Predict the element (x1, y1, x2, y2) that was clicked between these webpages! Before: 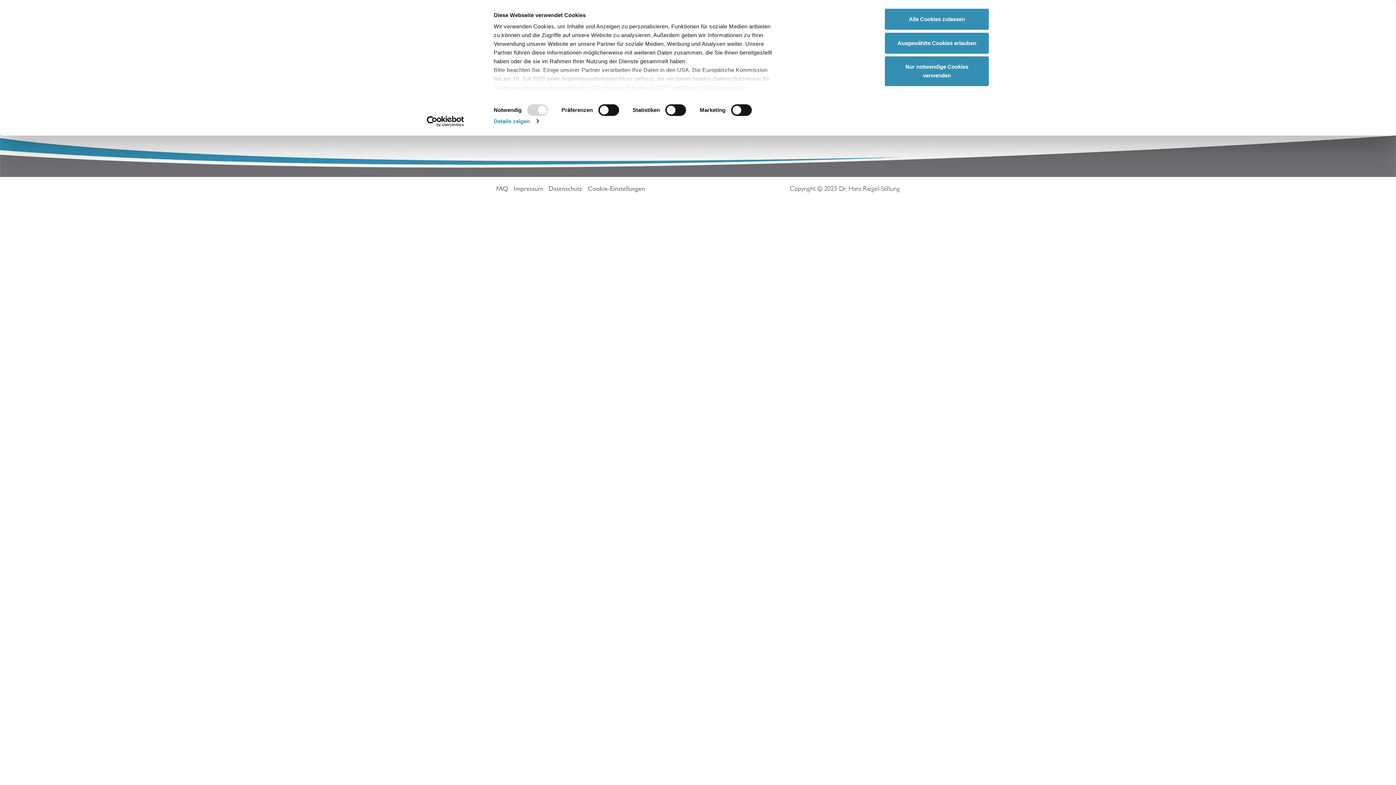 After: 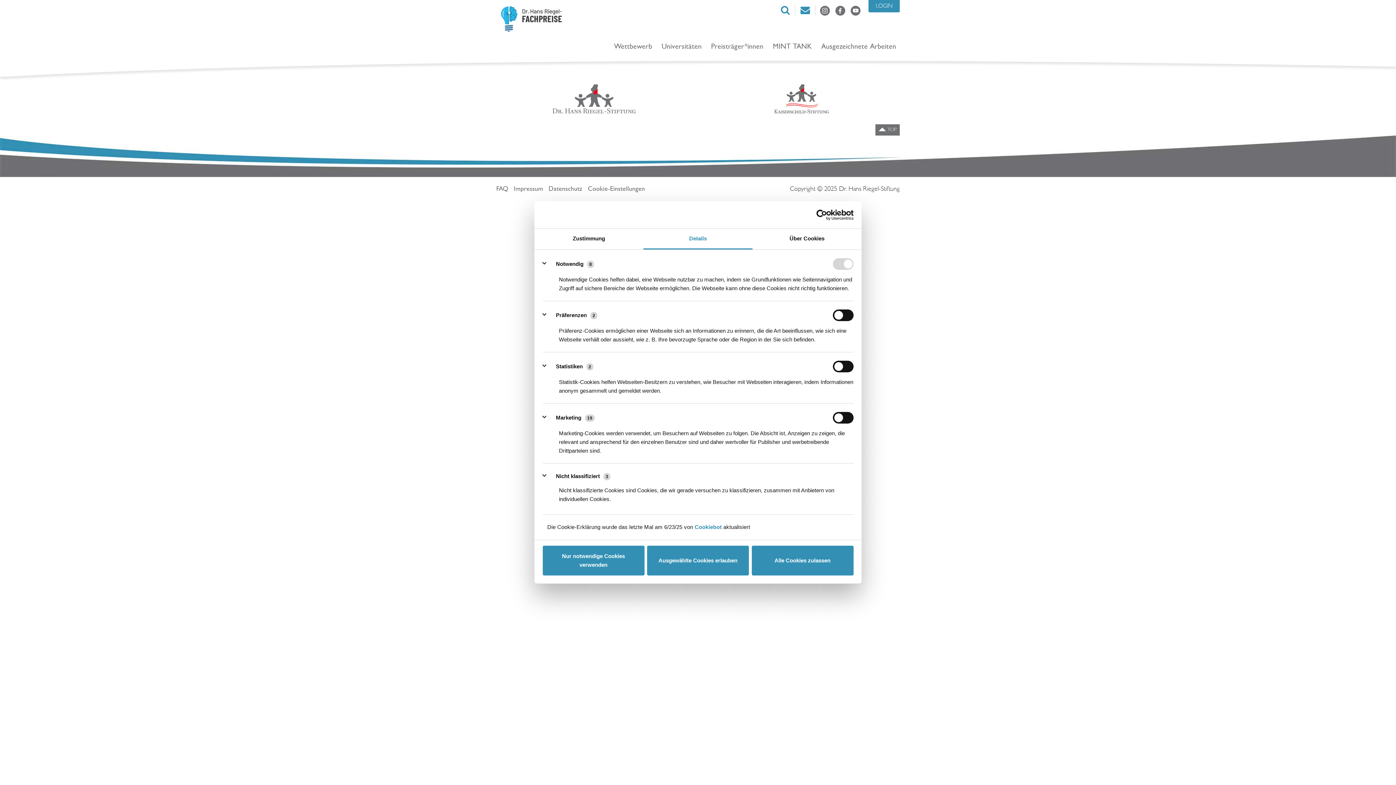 Action: bbox: (493, 115, 538, 126) label: Details zeigen